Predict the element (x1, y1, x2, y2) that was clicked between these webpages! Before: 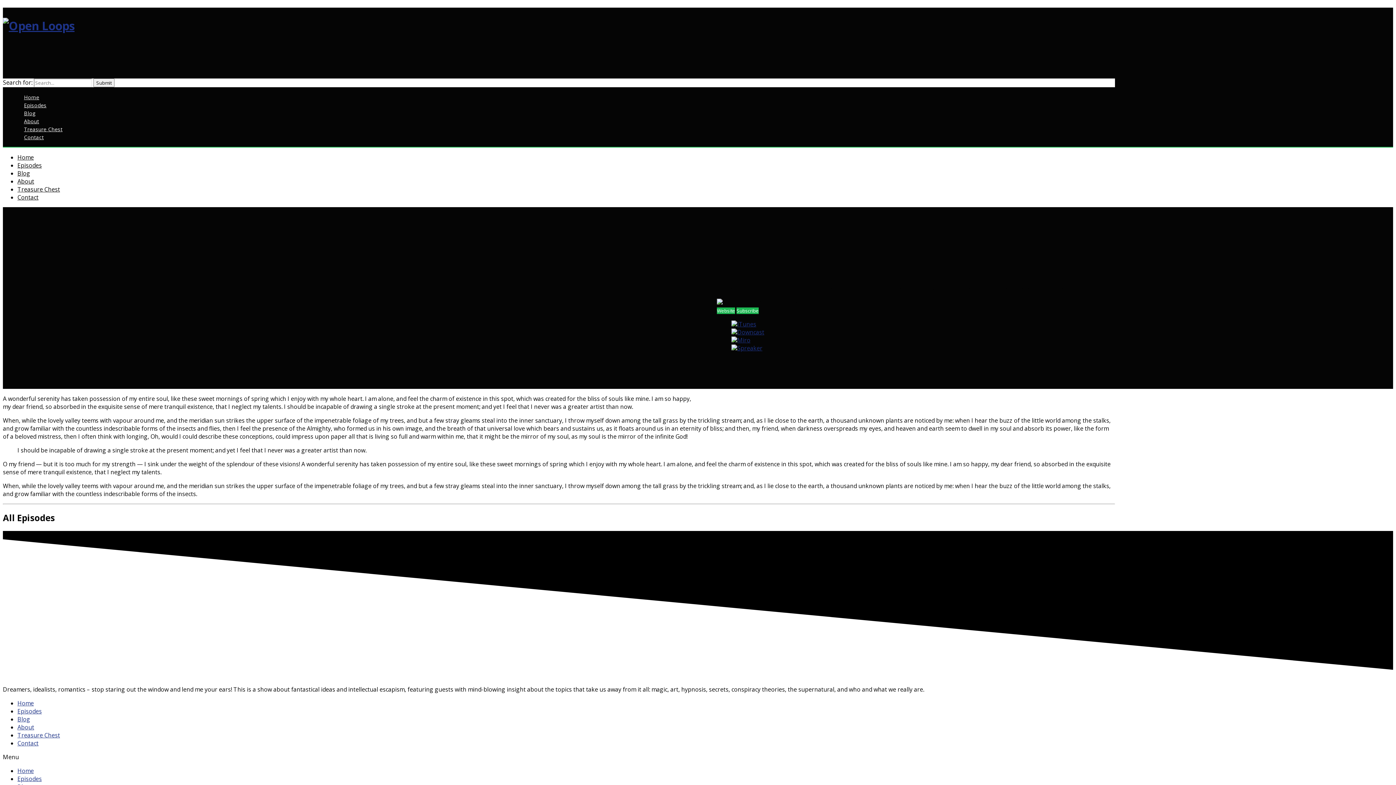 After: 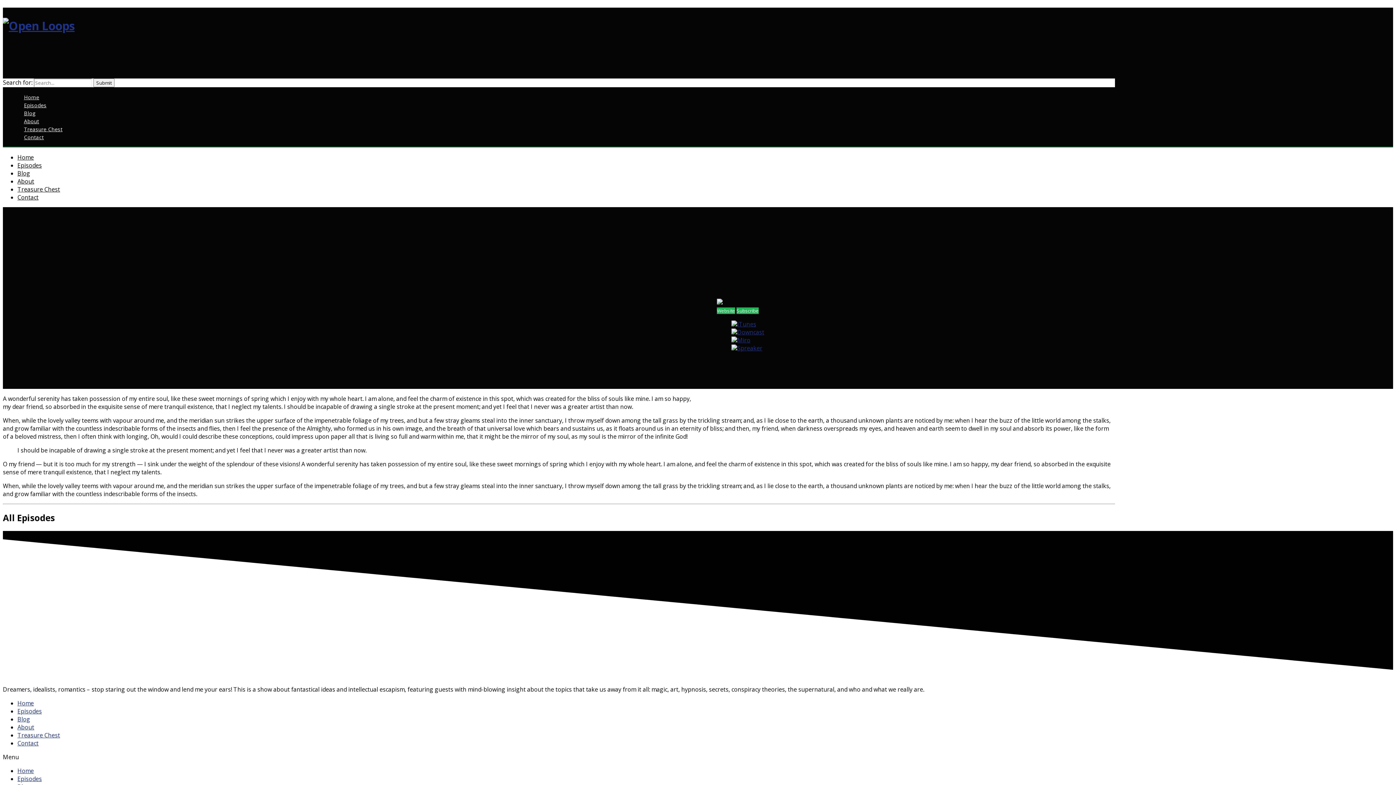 Action: label: Miro bbox: (731, 336, 750, 344)